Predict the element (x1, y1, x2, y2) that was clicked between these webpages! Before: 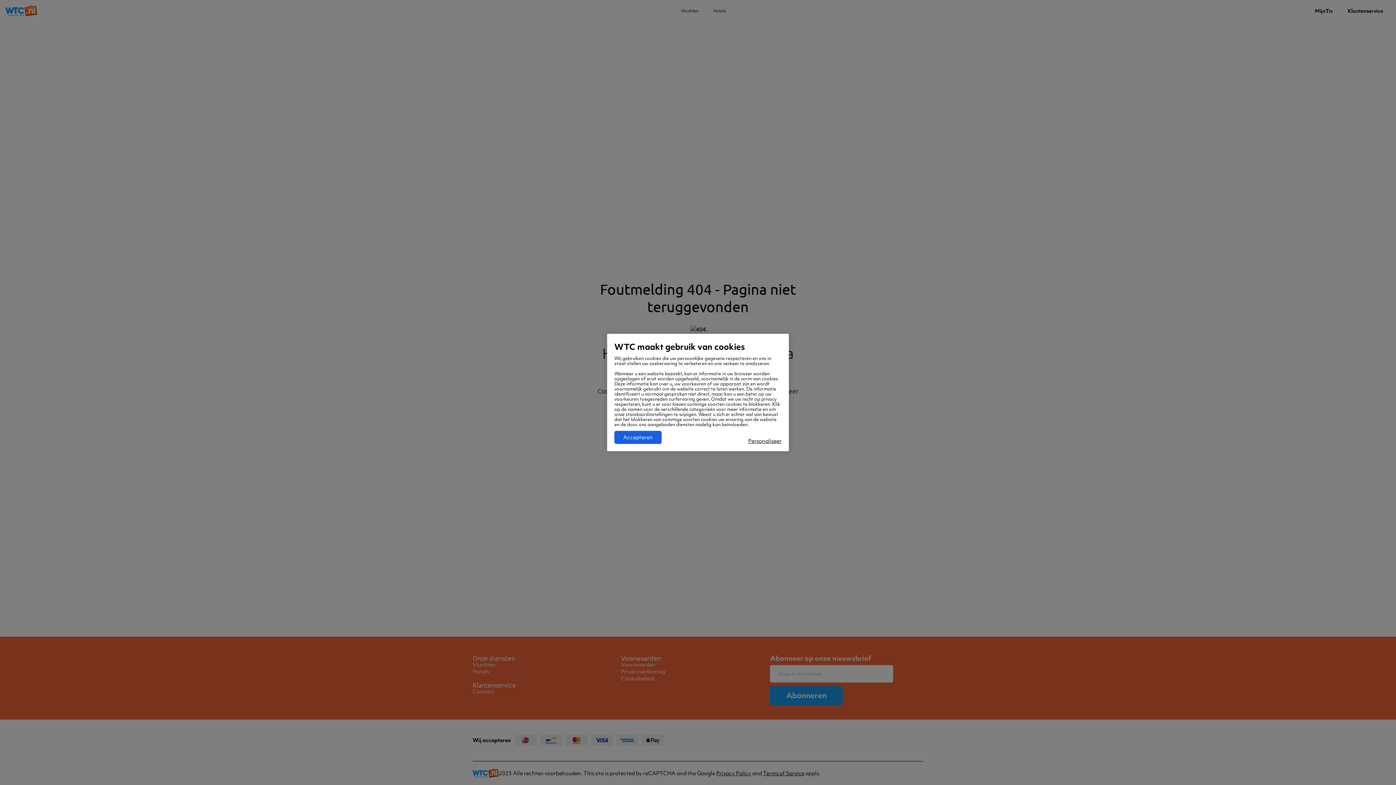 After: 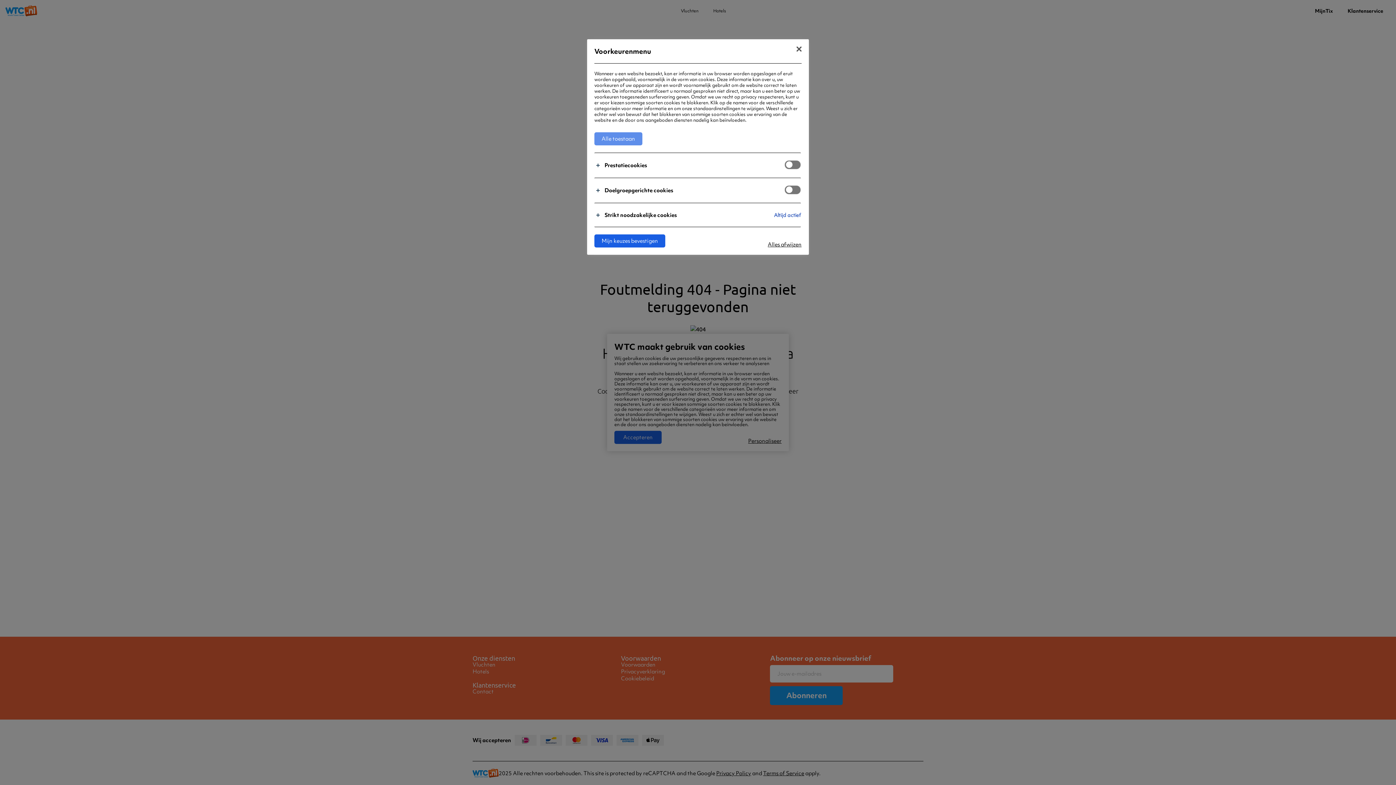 Action: label: Personaliseer bbox: (748, 438, 781, 444)